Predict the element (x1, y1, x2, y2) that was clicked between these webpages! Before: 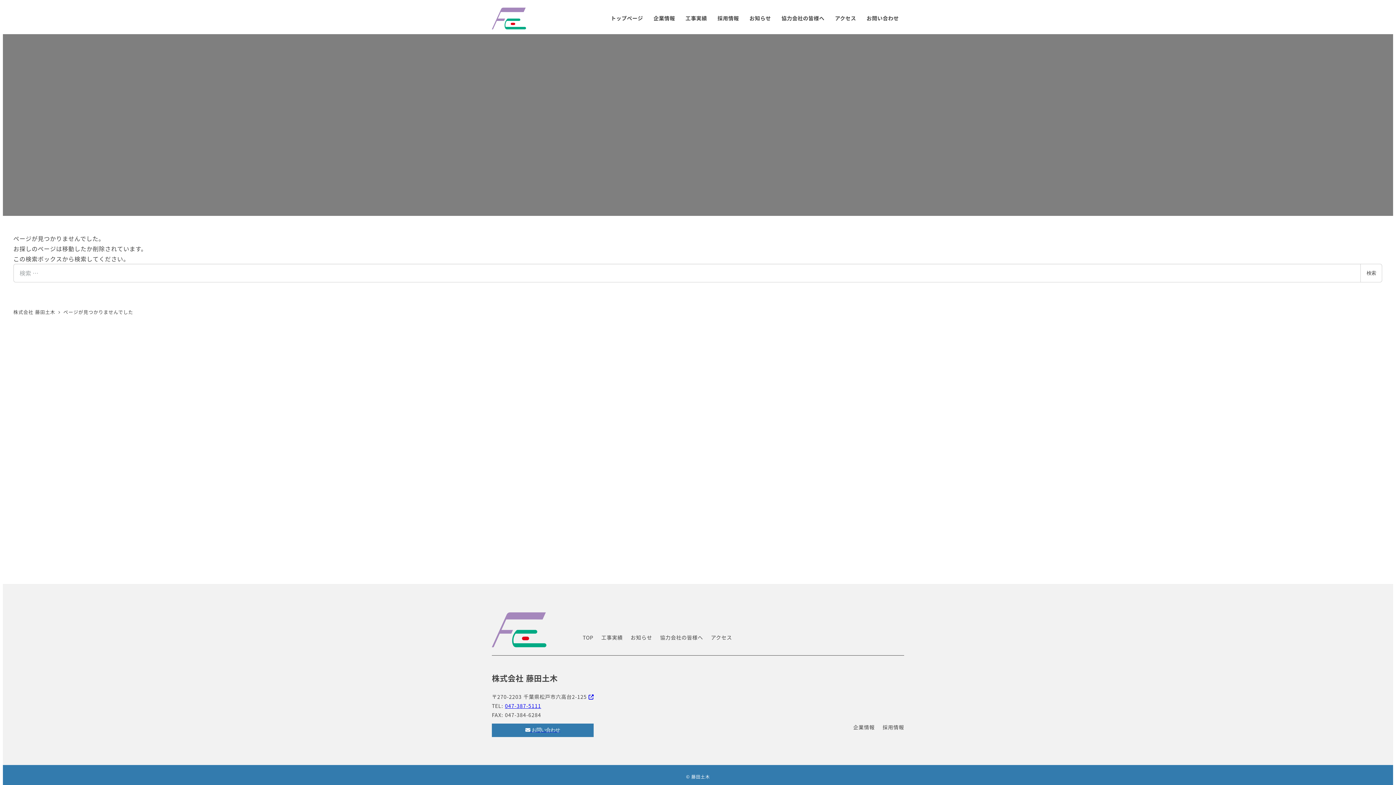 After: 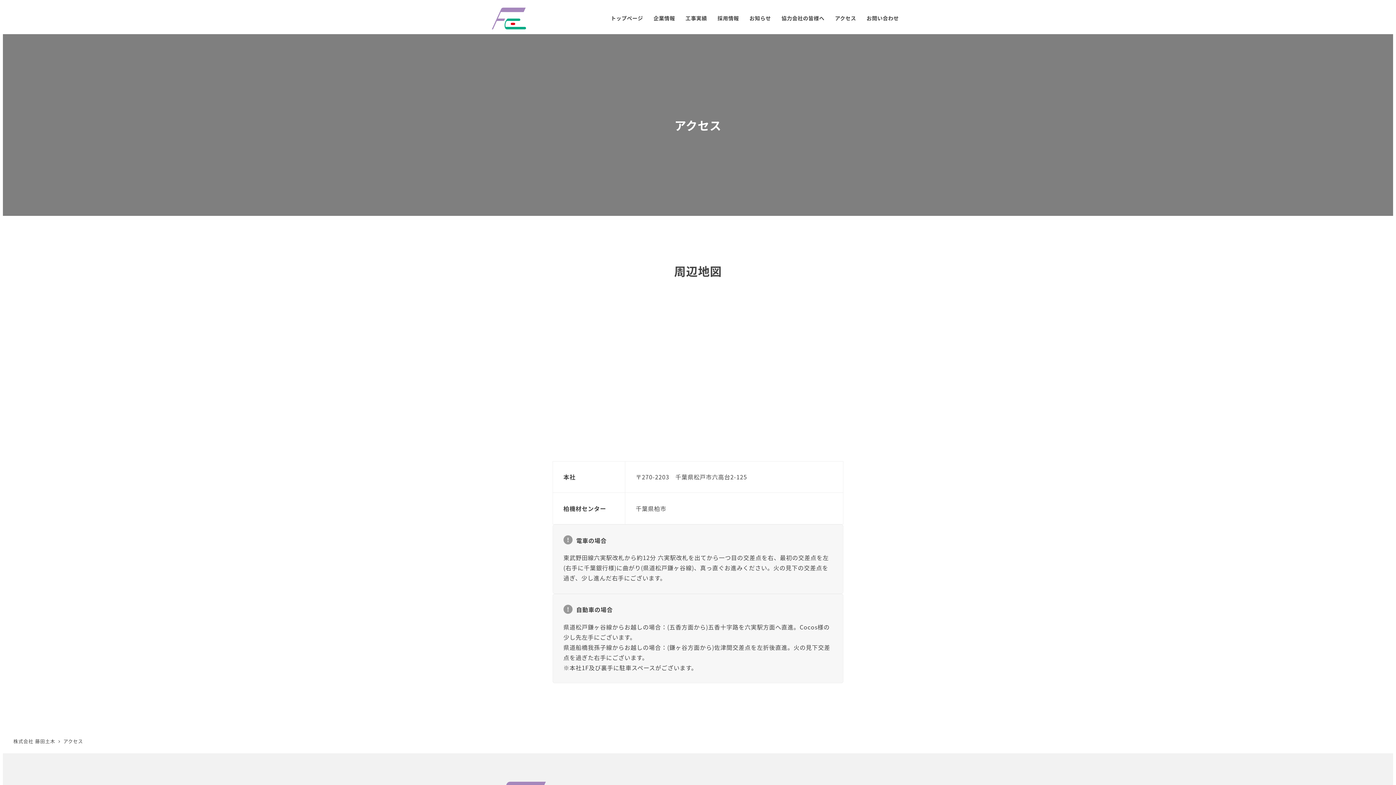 Action: bbox: (829, 8, 861, 28) label: アクセス